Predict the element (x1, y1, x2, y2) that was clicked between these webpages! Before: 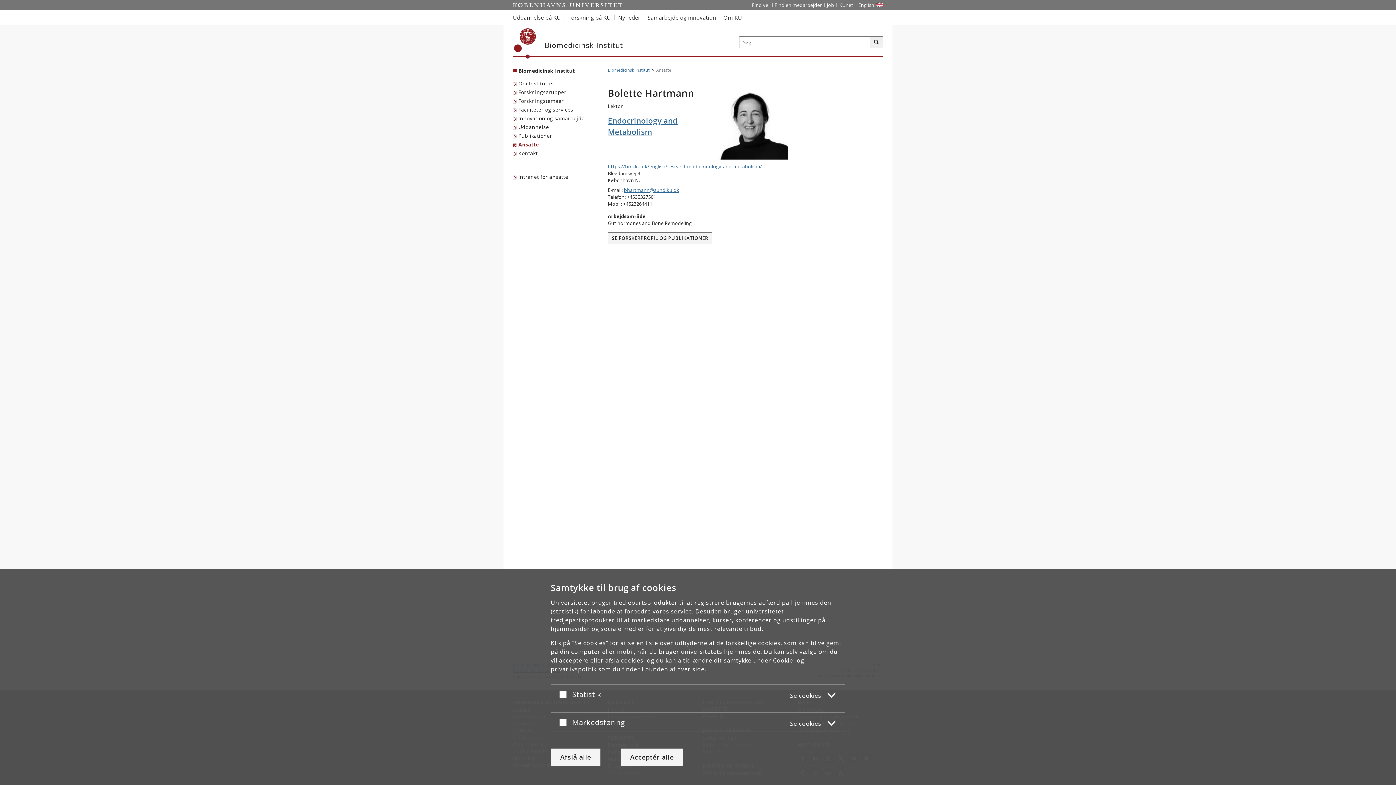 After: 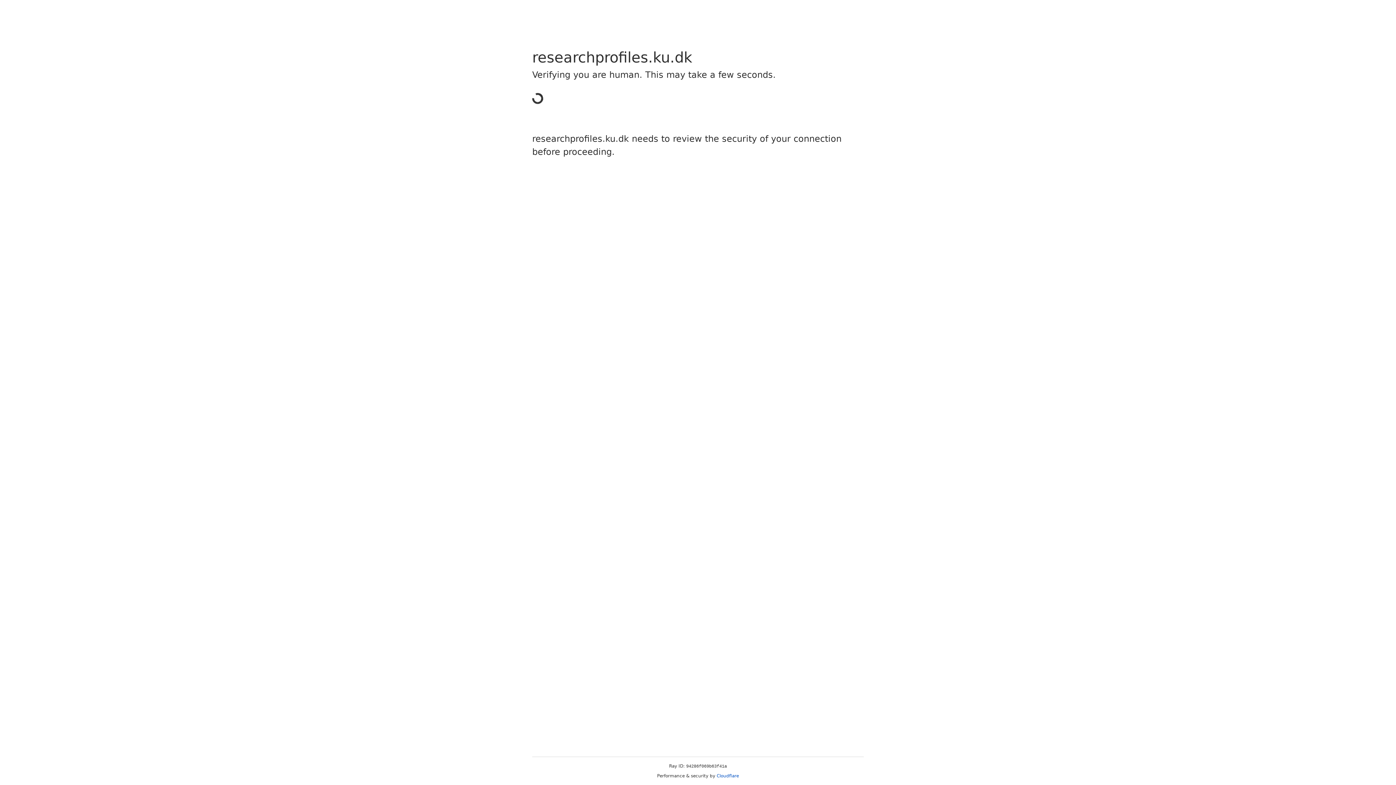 Action: label: Publikationer bbox: (513, 131, 554, 140)